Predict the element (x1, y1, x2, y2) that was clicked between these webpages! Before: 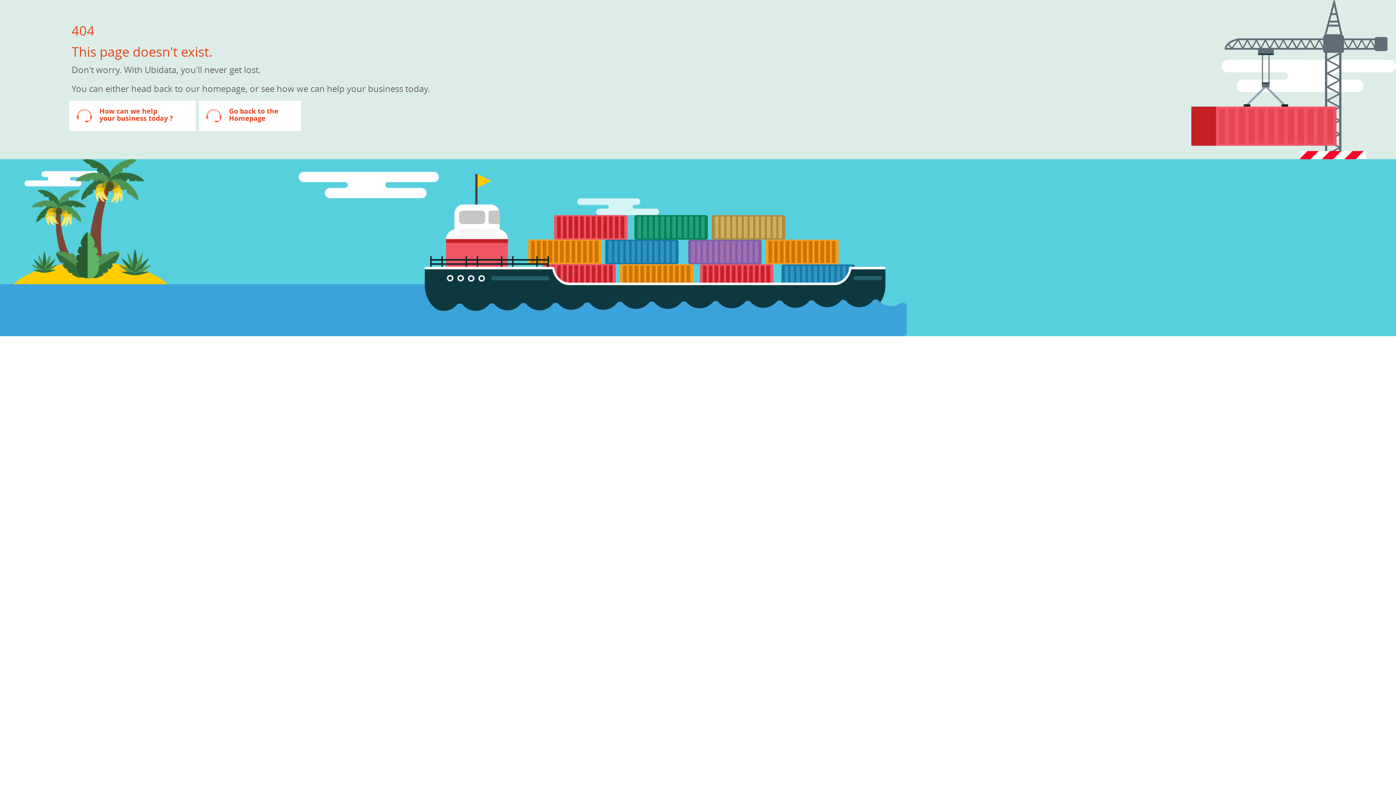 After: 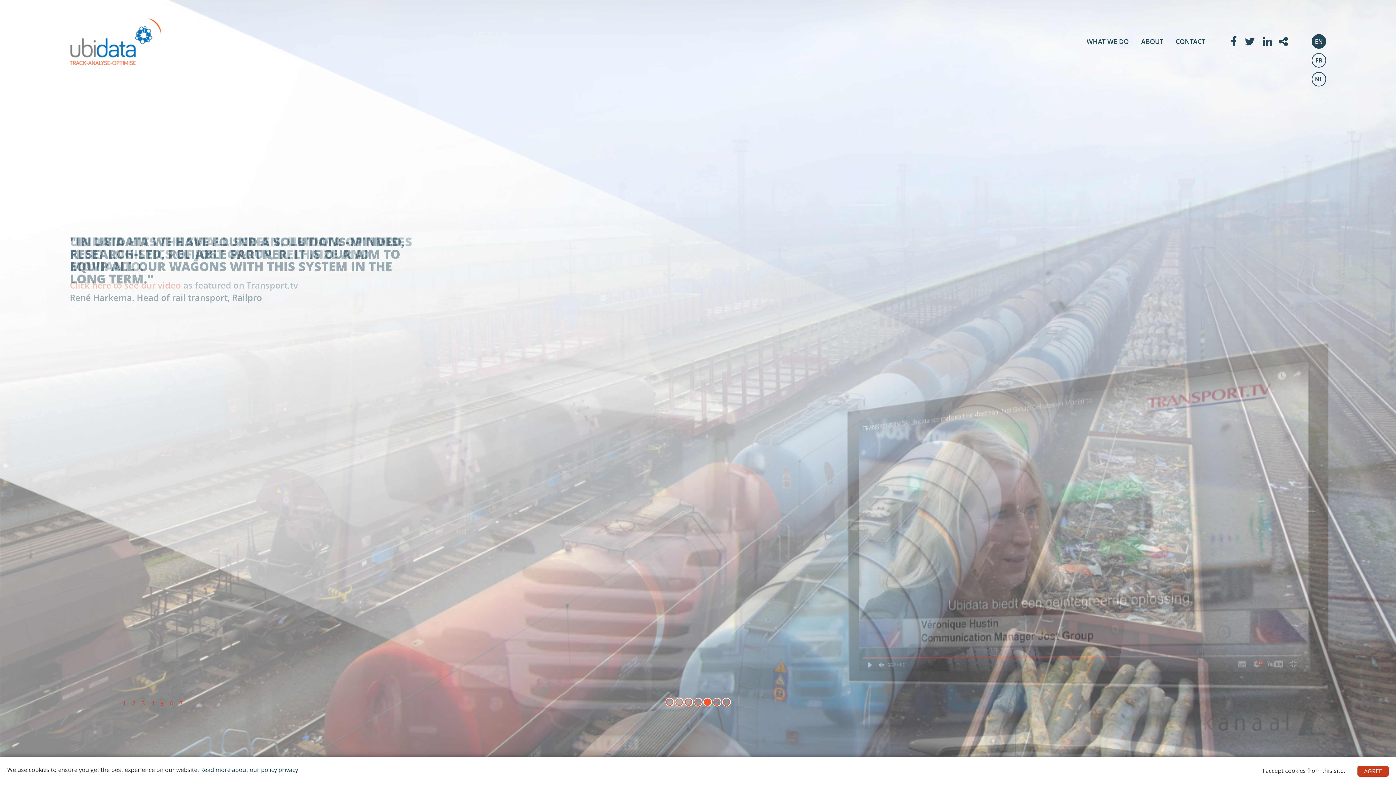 Action: bbox: (200, 101, 299, 152) label: Go back to the
Homepage
Go back to the
Homepage